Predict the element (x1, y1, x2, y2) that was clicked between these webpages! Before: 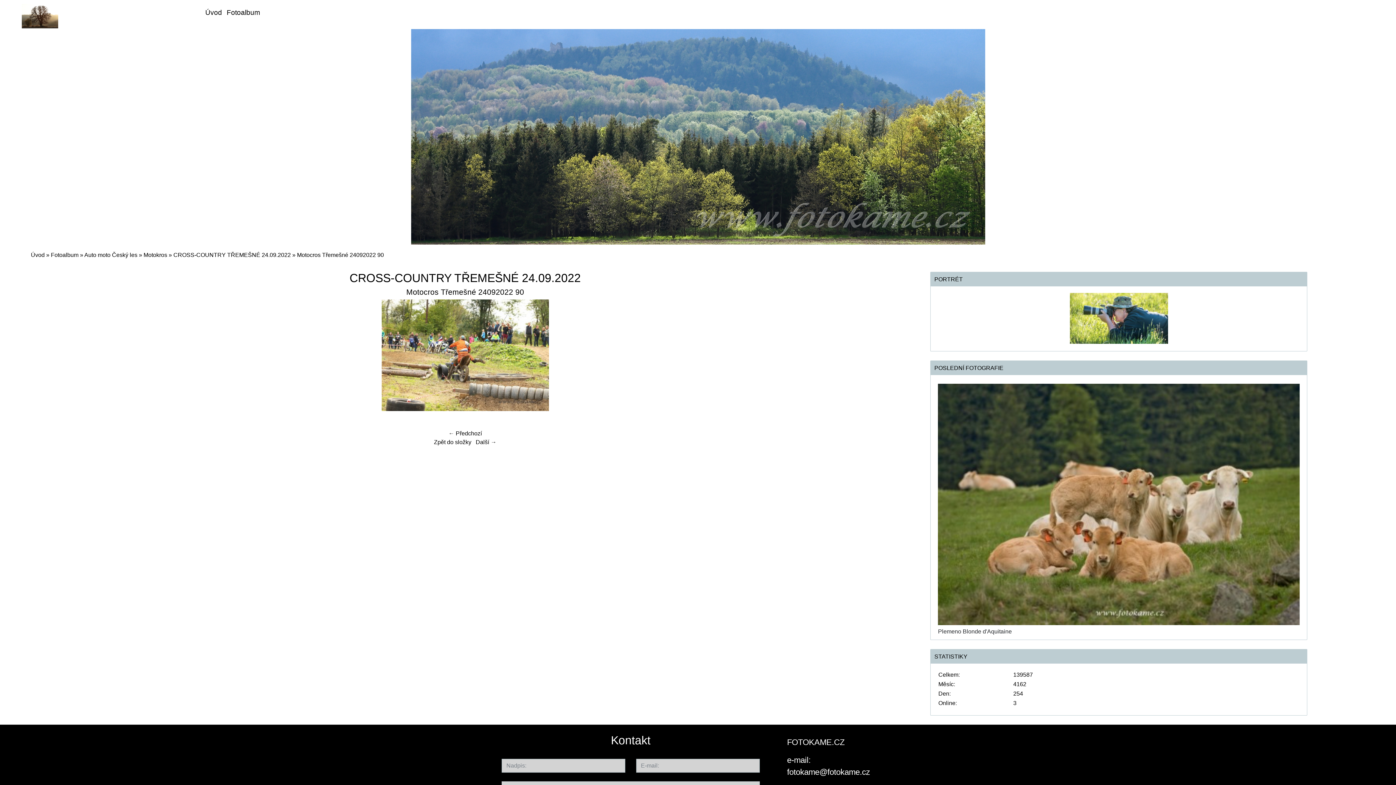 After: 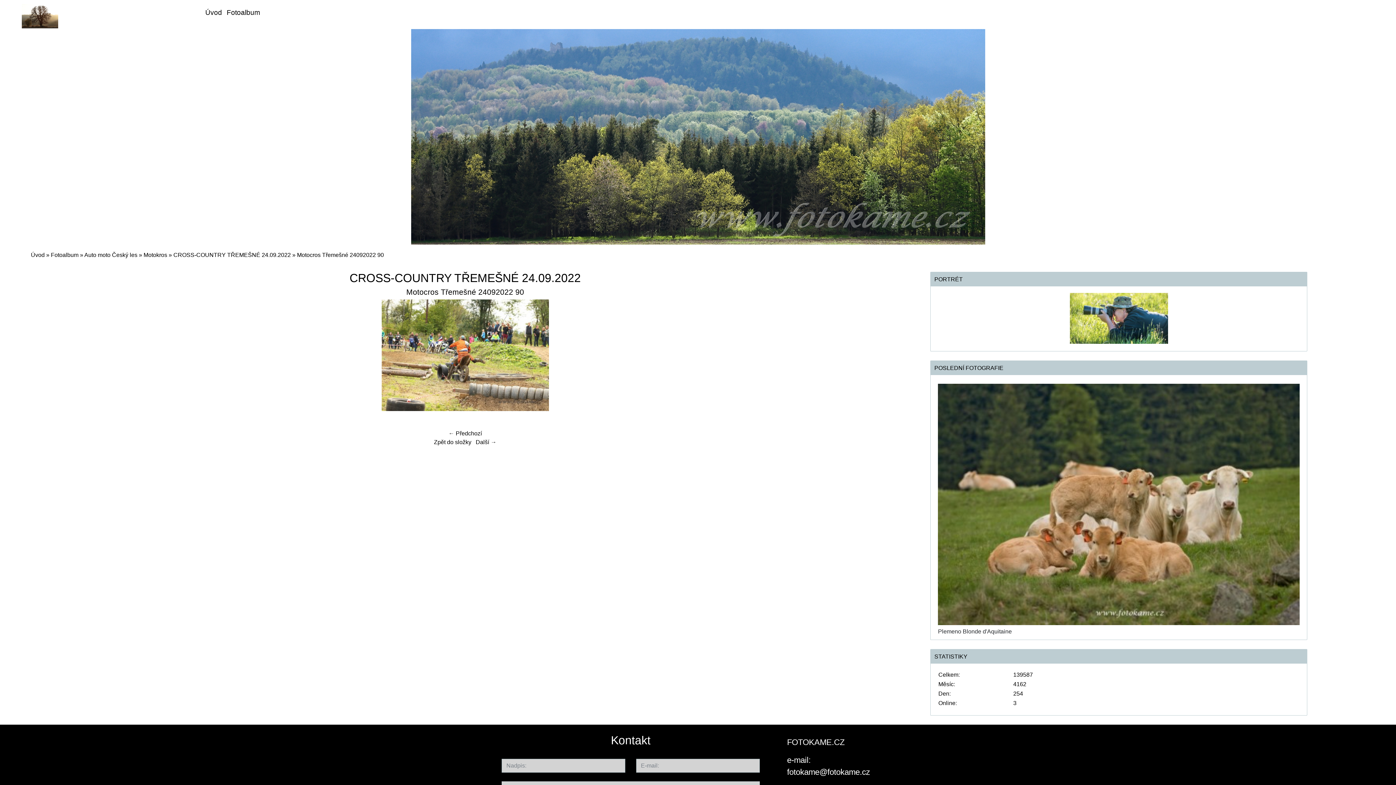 Action: bbox: (381, 353, 548, 359)